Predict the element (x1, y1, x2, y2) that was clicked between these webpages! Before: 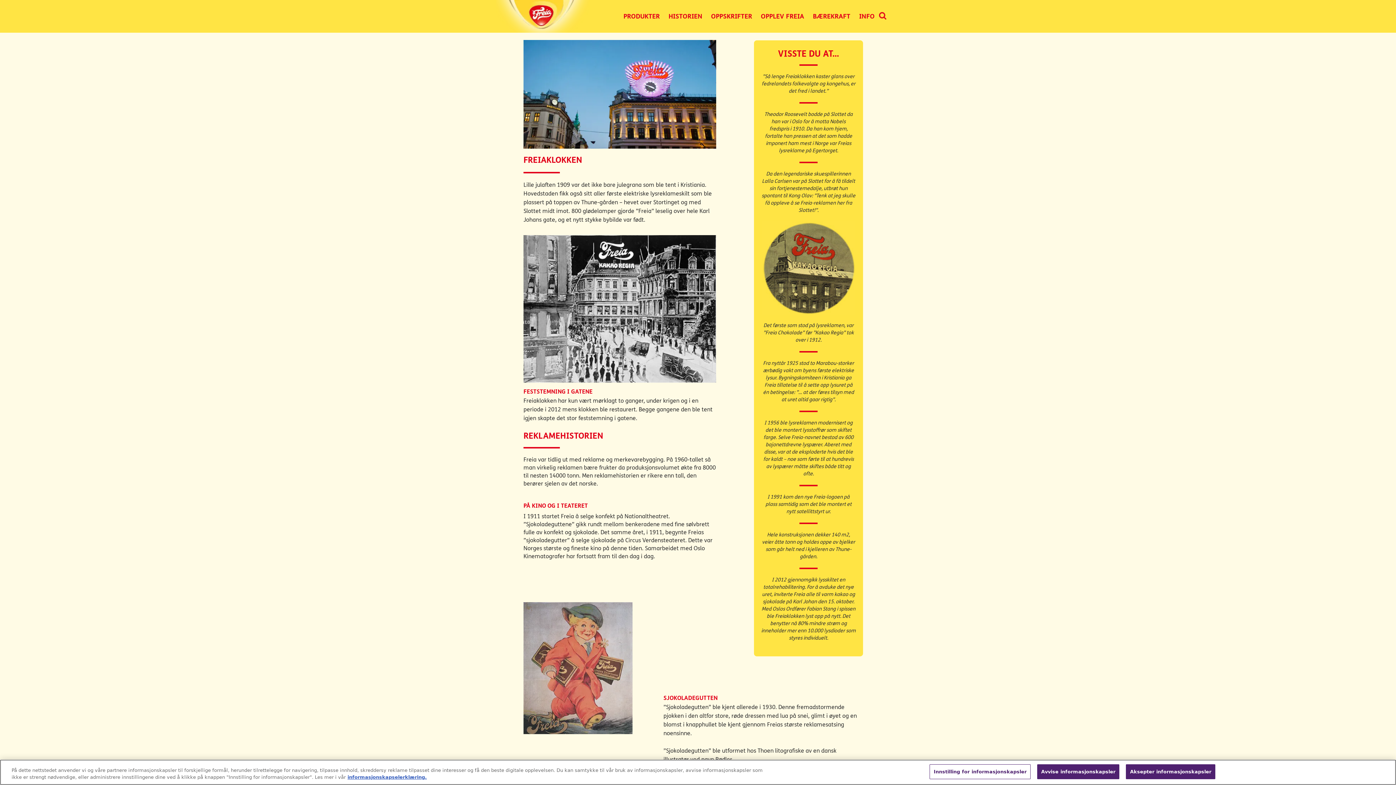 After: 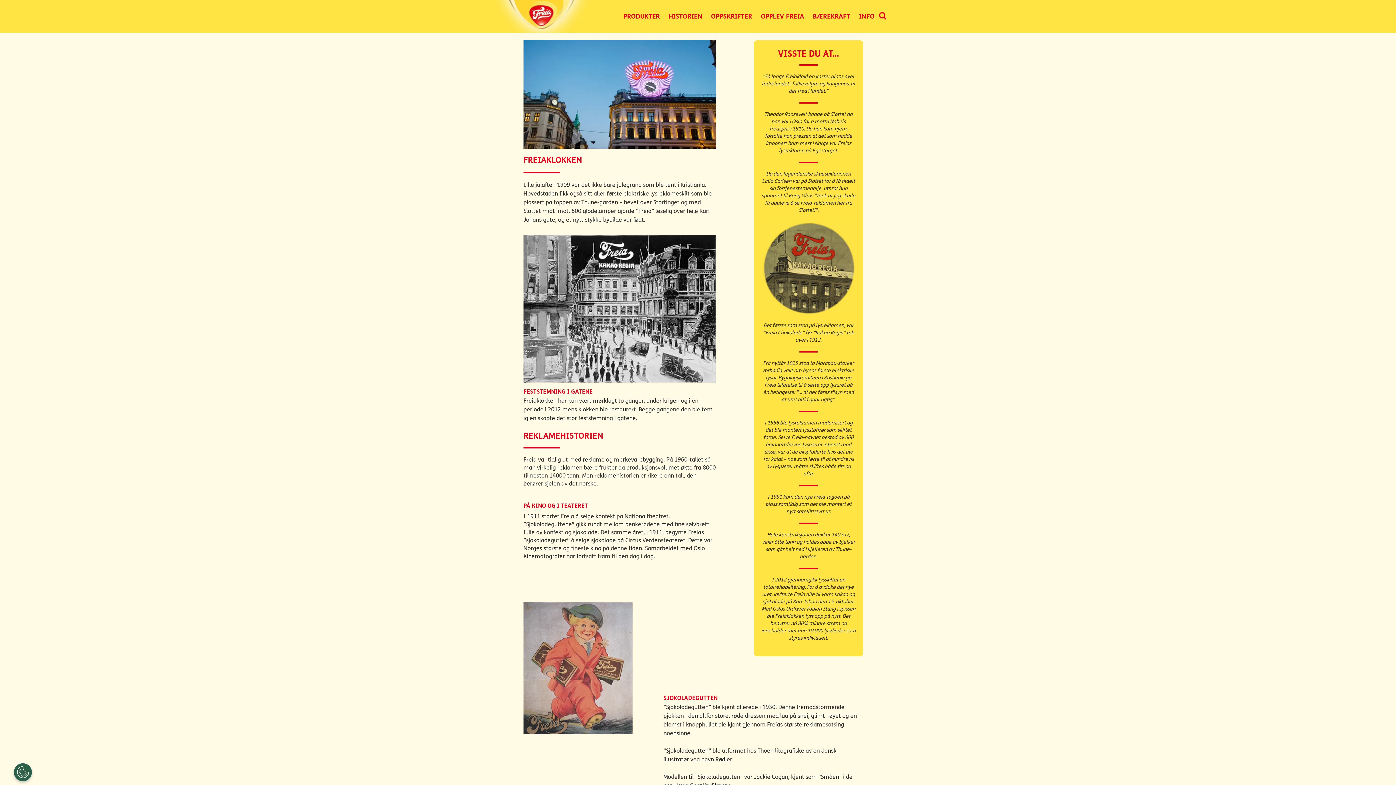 Action: bbox: (1037, 770, 1119, 785) label: Avvise informasjonskapsler